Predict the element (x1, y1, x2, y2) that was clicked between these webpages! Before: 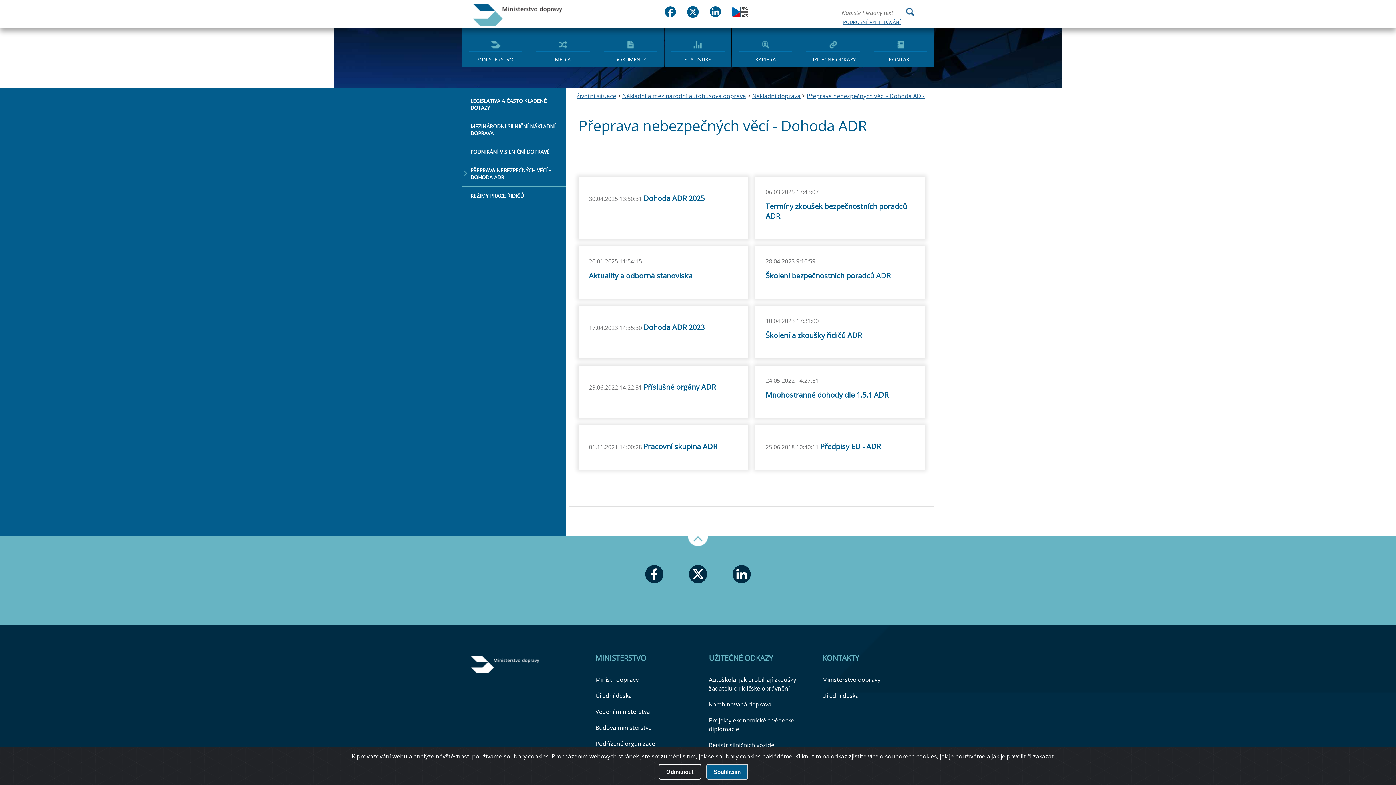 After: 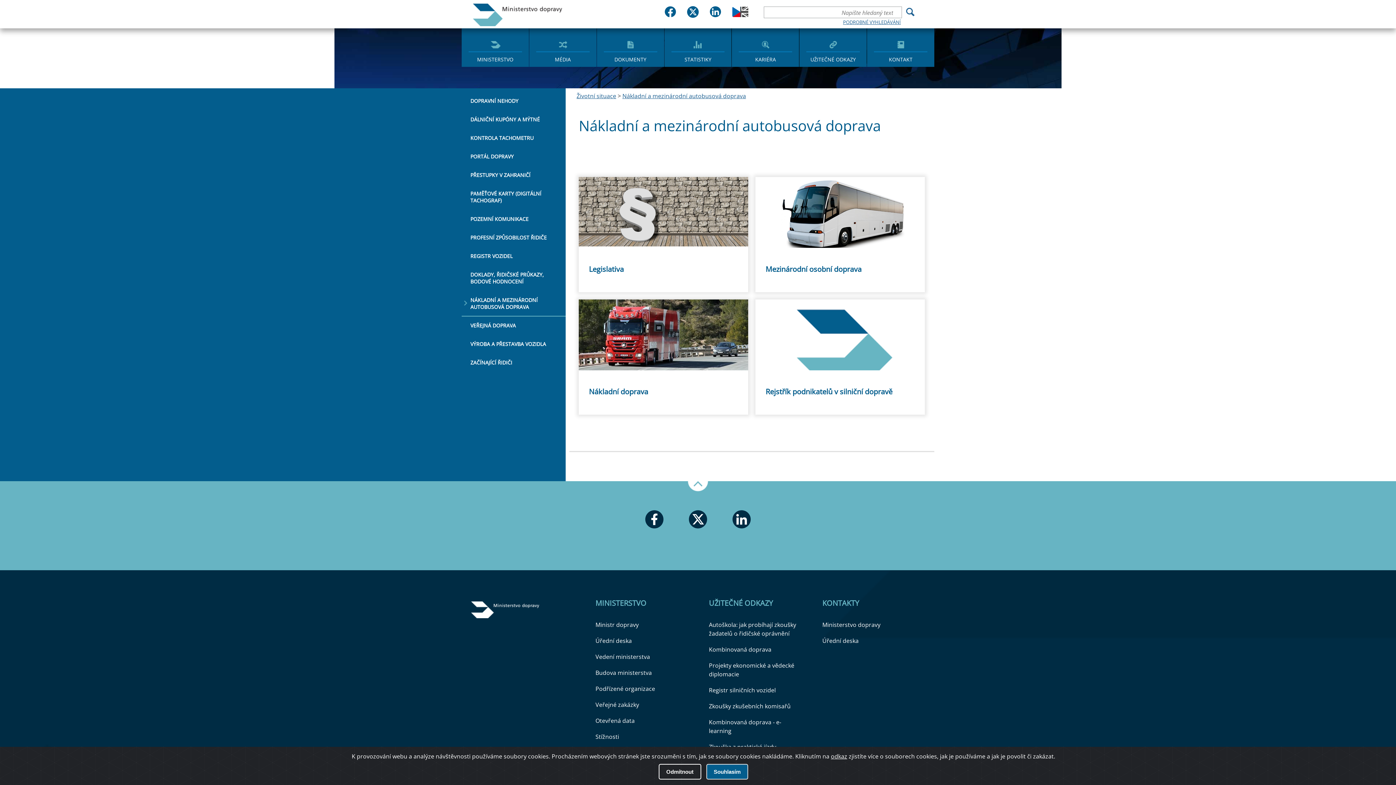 Action: bbox: (622, 92, 746, 100) label: Nákladní a mezinárodní autobusová doprava